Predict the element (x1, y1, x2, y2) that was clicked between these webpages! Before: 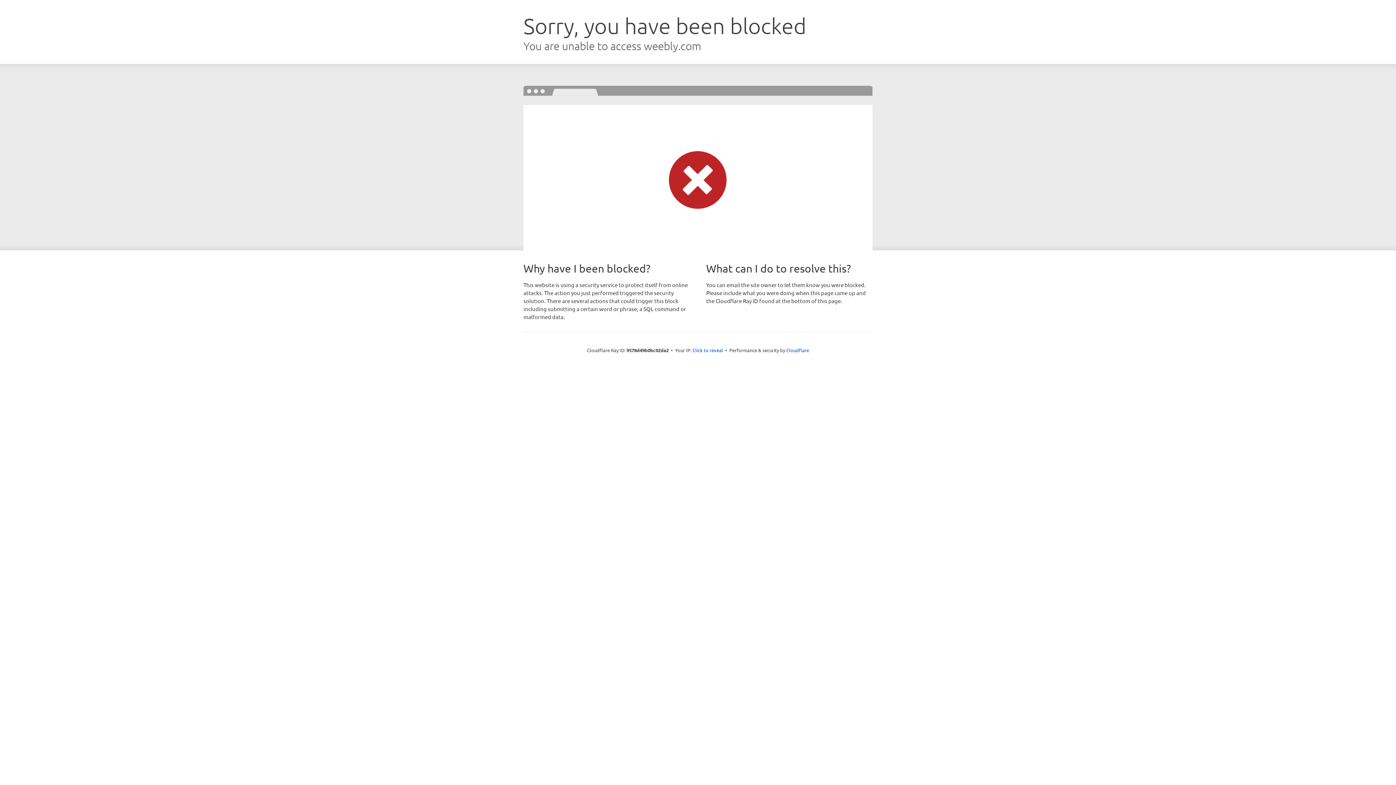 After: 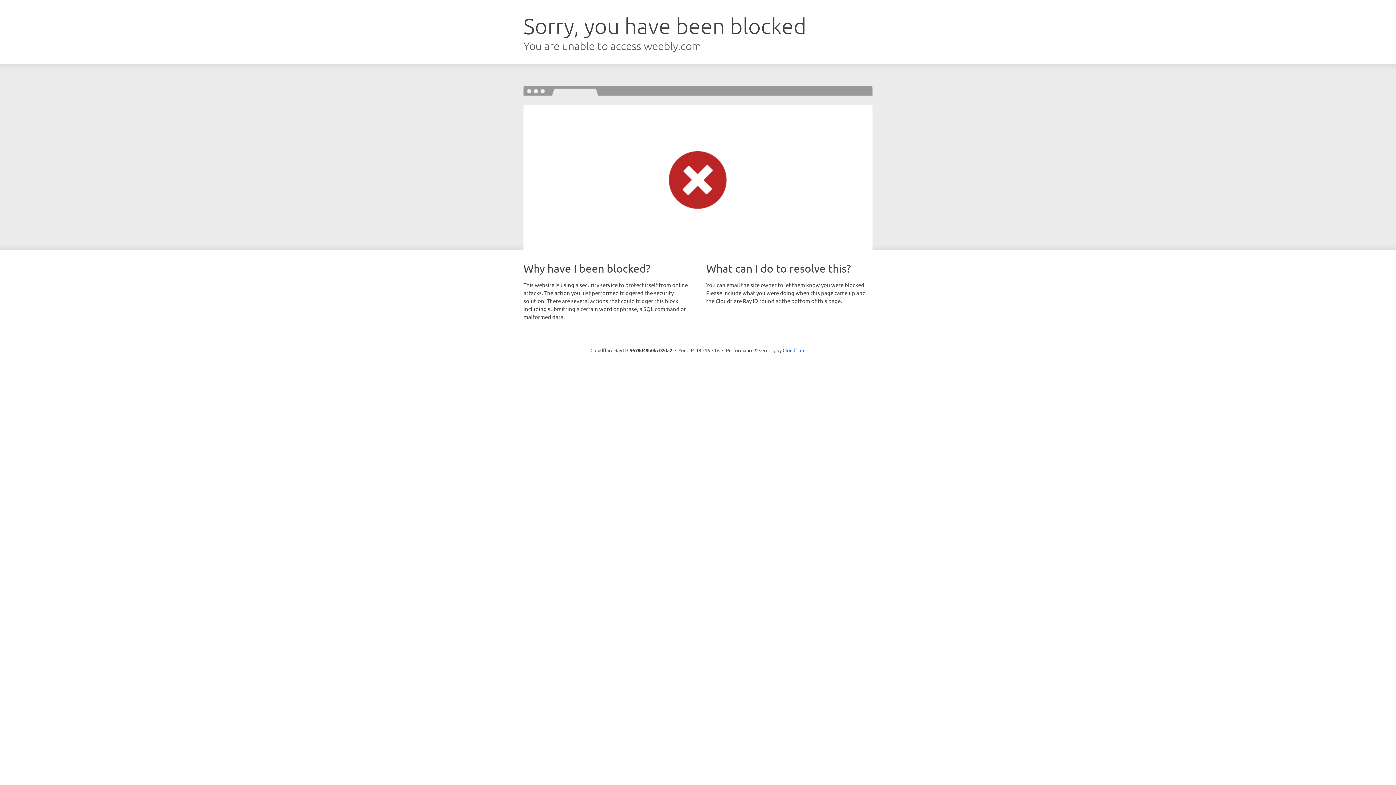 Action: bbox: (692, 346, 723, 353) label: Click to reveal